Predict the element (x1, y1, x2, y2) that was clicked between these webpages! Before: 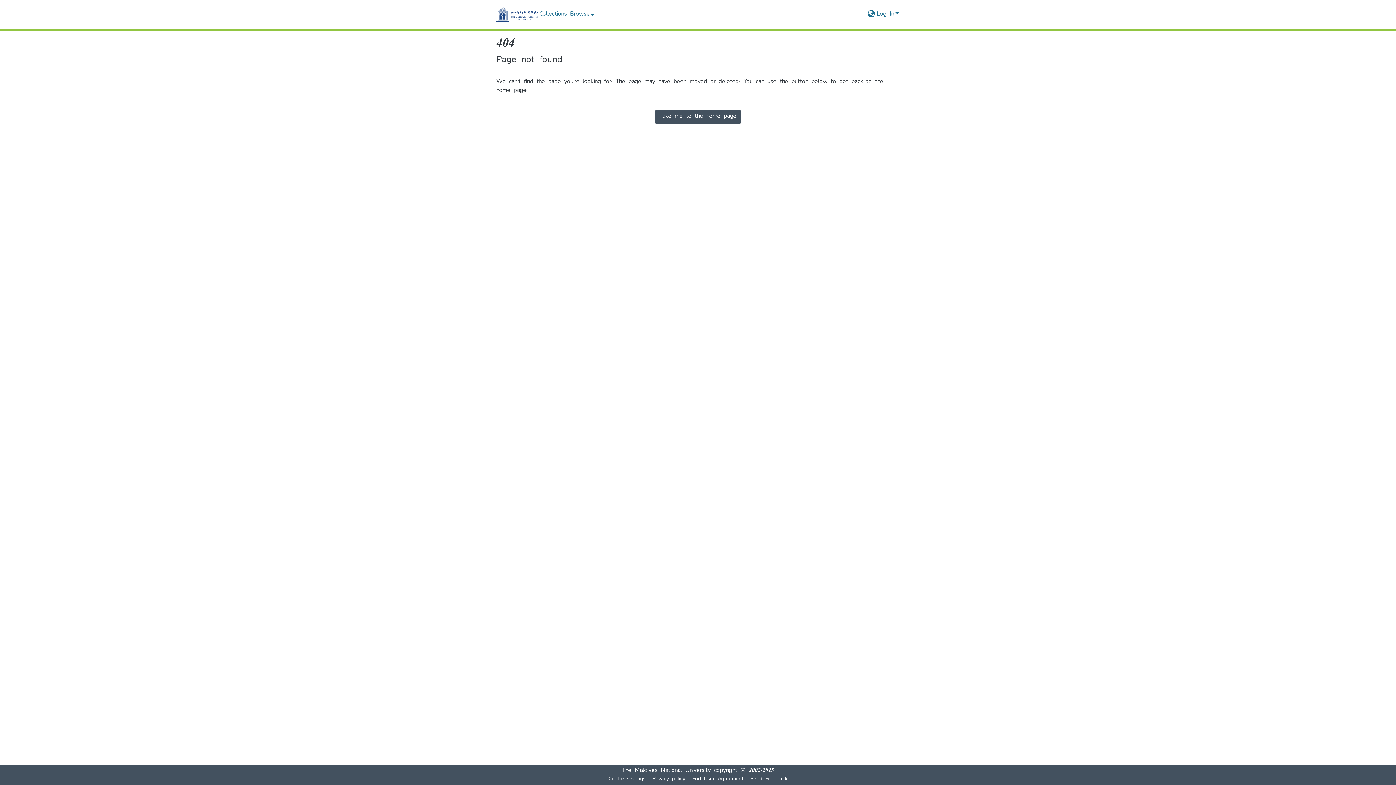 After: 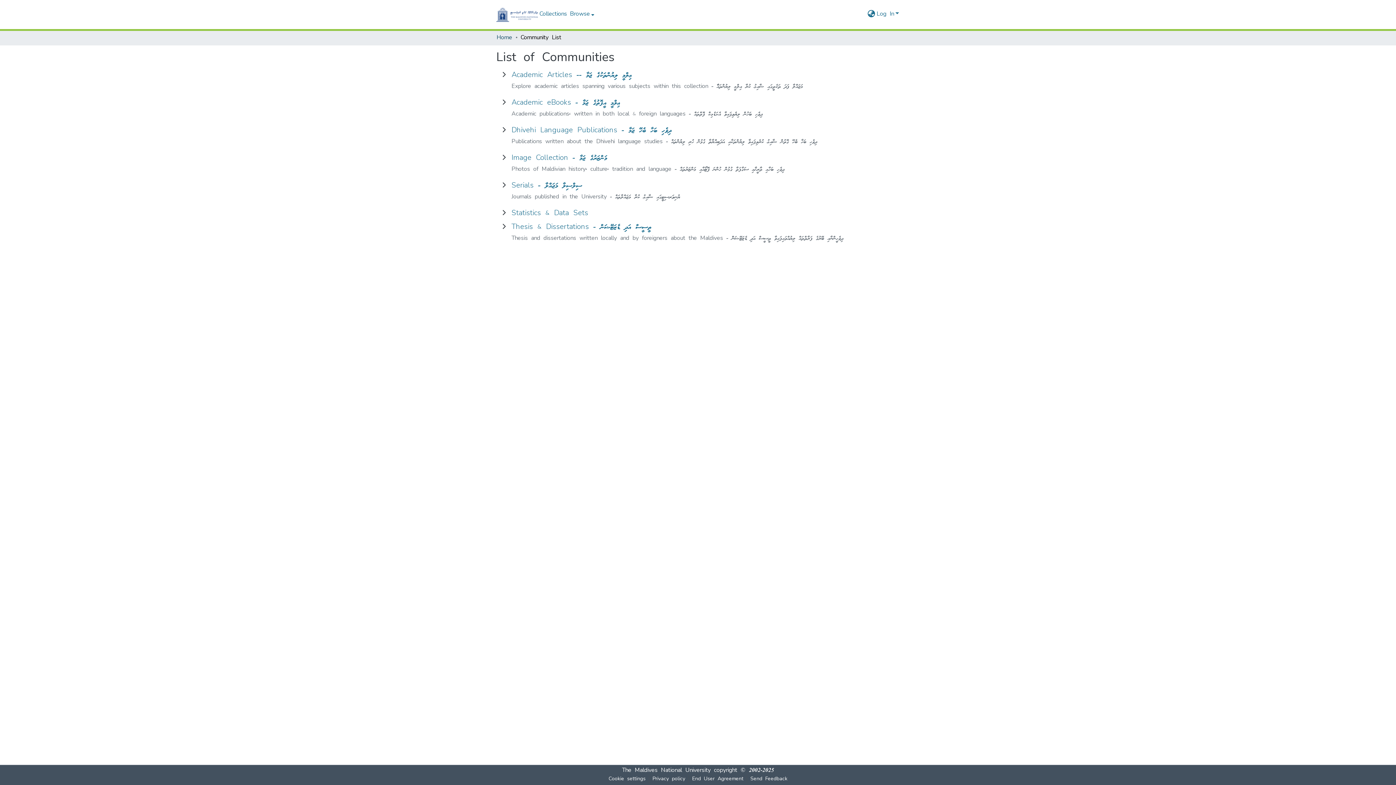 Action: label: Collections bbox: (538, 10, 568, 18)